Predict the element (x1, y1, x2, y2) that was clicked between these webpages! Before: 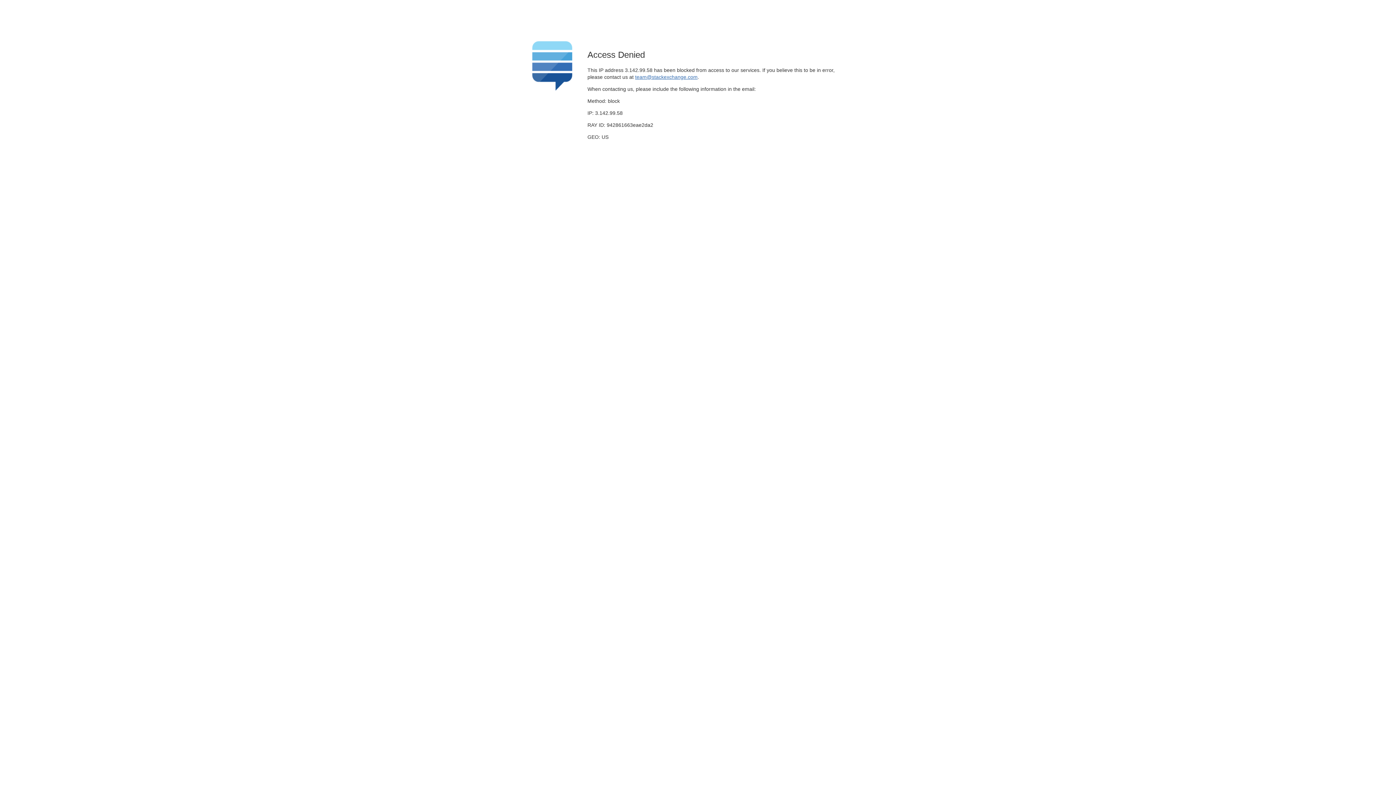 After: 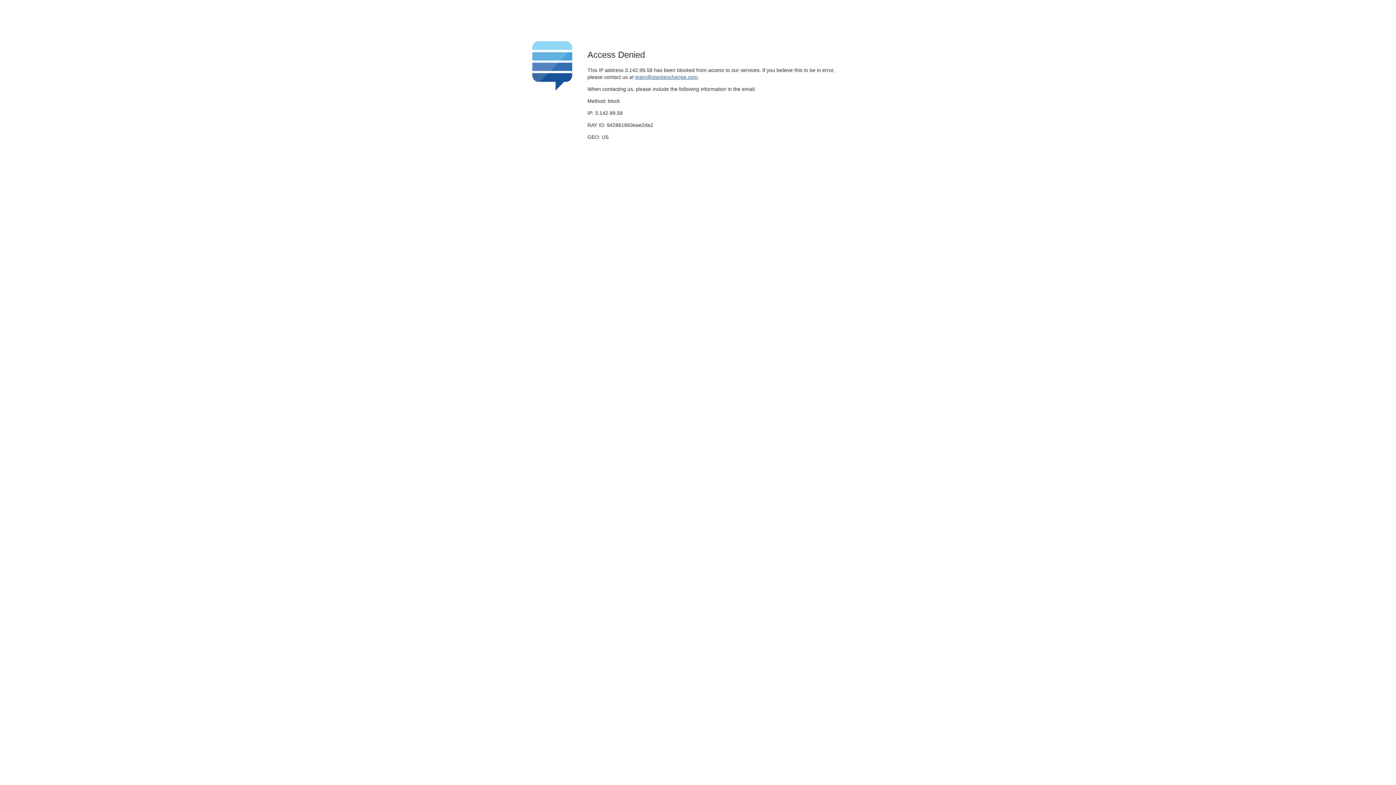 Action: bbox: (635, 74, 697, 79) label: team@stackexchange.com